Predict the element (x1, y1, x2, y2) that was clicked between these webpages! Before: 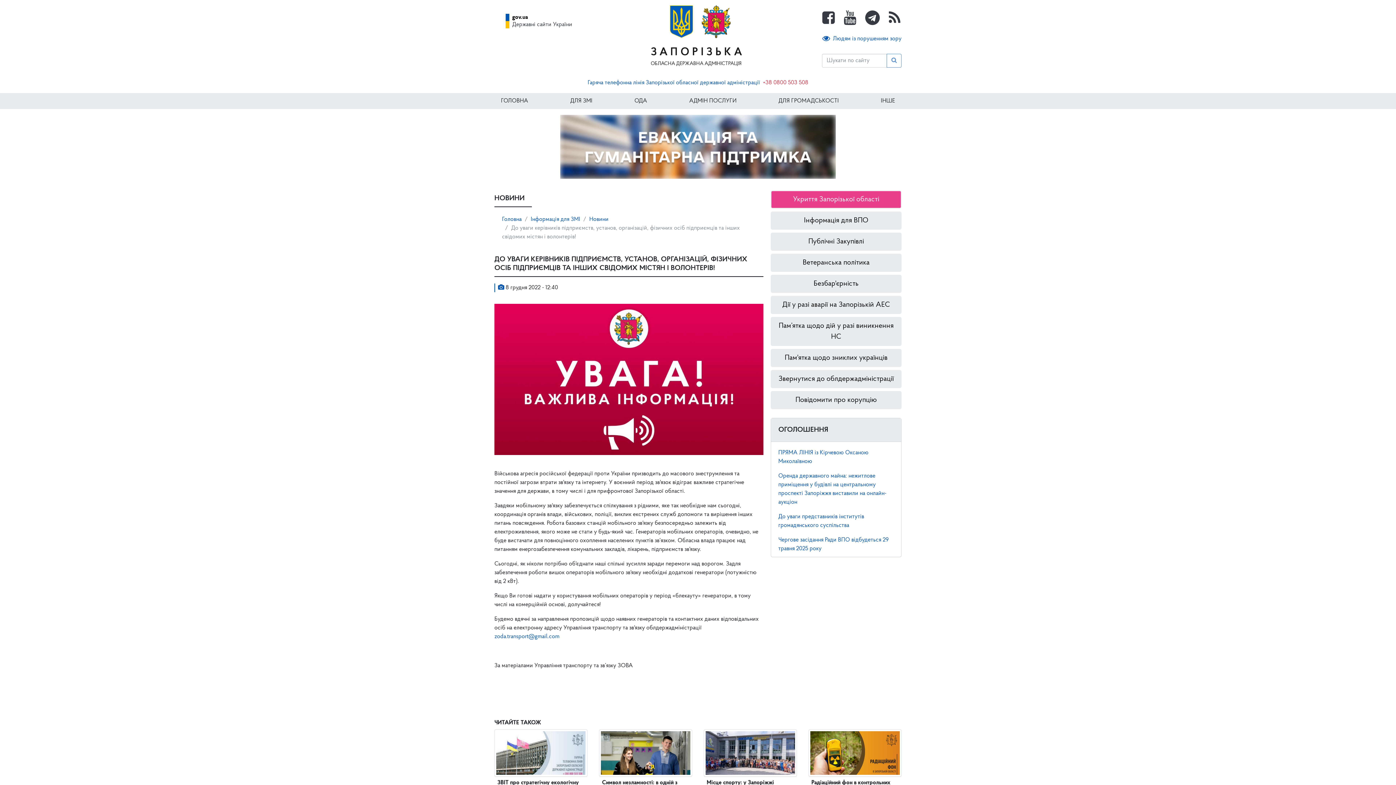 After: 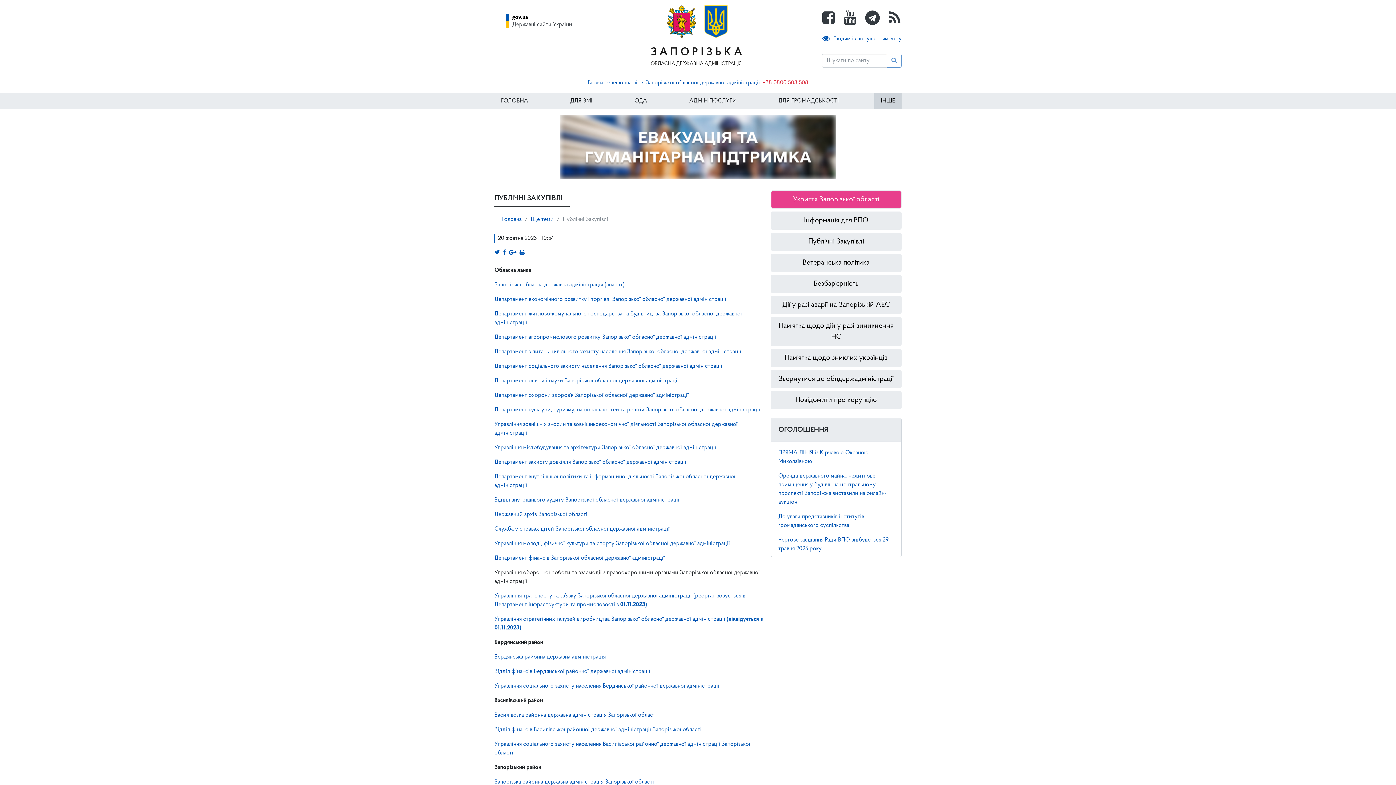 Action: bbox: (770, 232, 901, 250) label: Публічні Закупівлі